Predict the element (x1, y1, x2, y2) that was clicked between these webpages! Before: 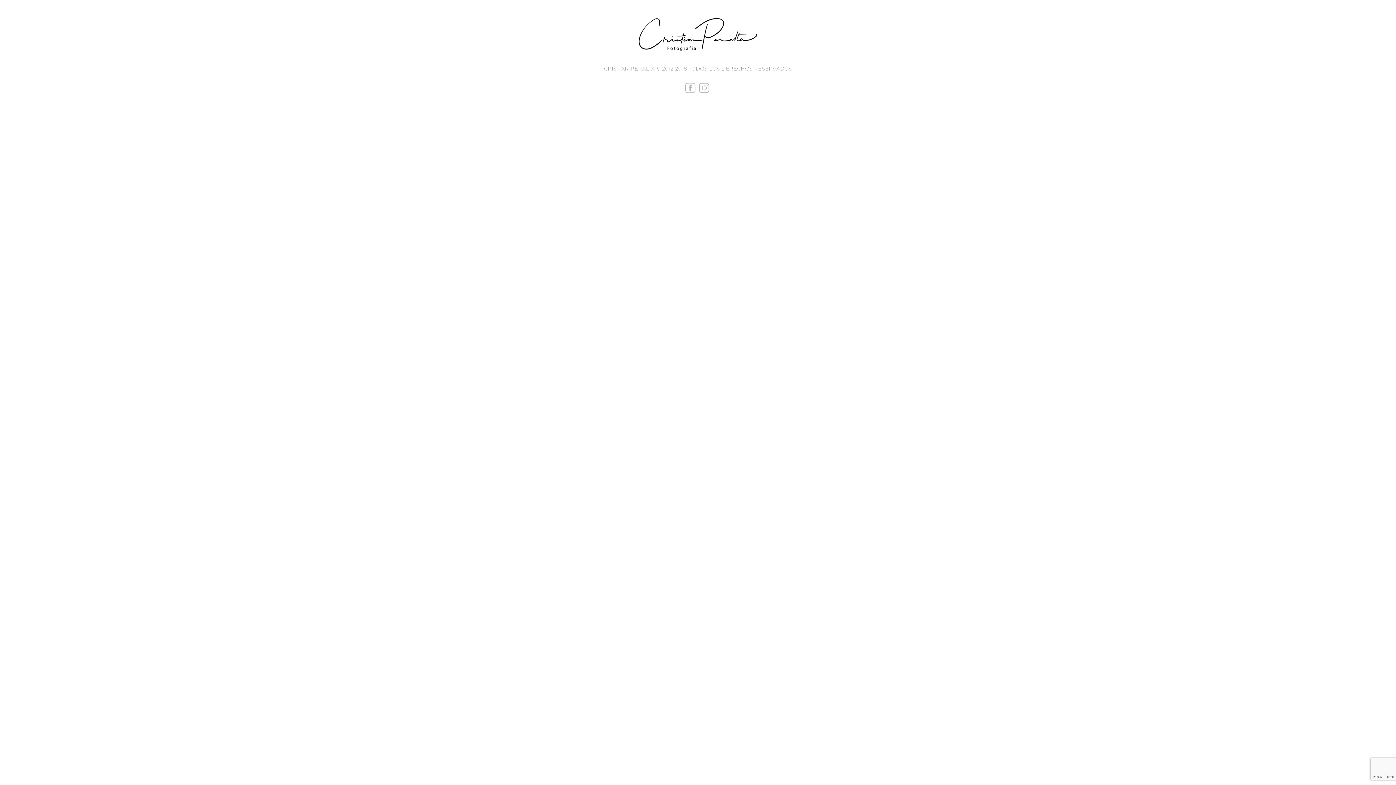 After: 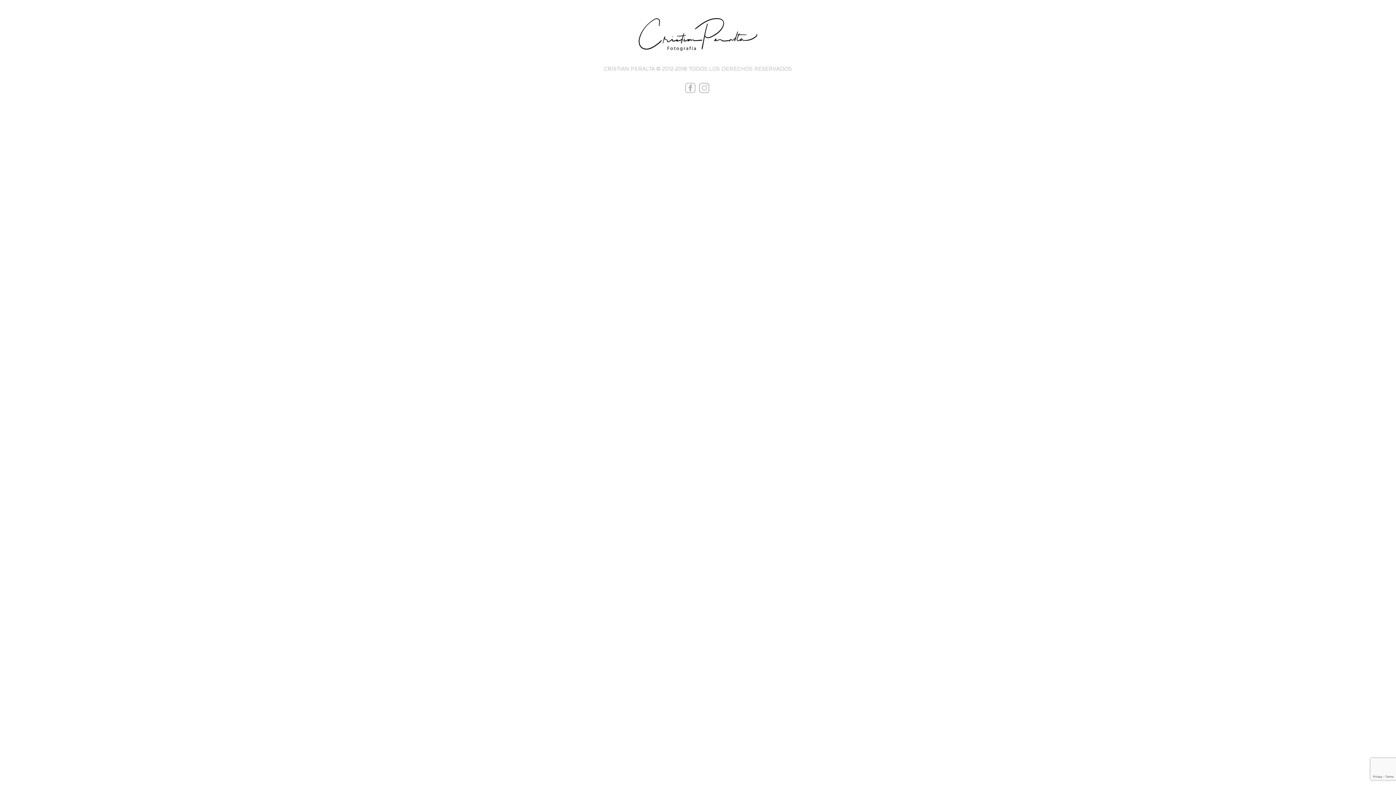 Action: bbox: (1316, 30, 1326, 41)